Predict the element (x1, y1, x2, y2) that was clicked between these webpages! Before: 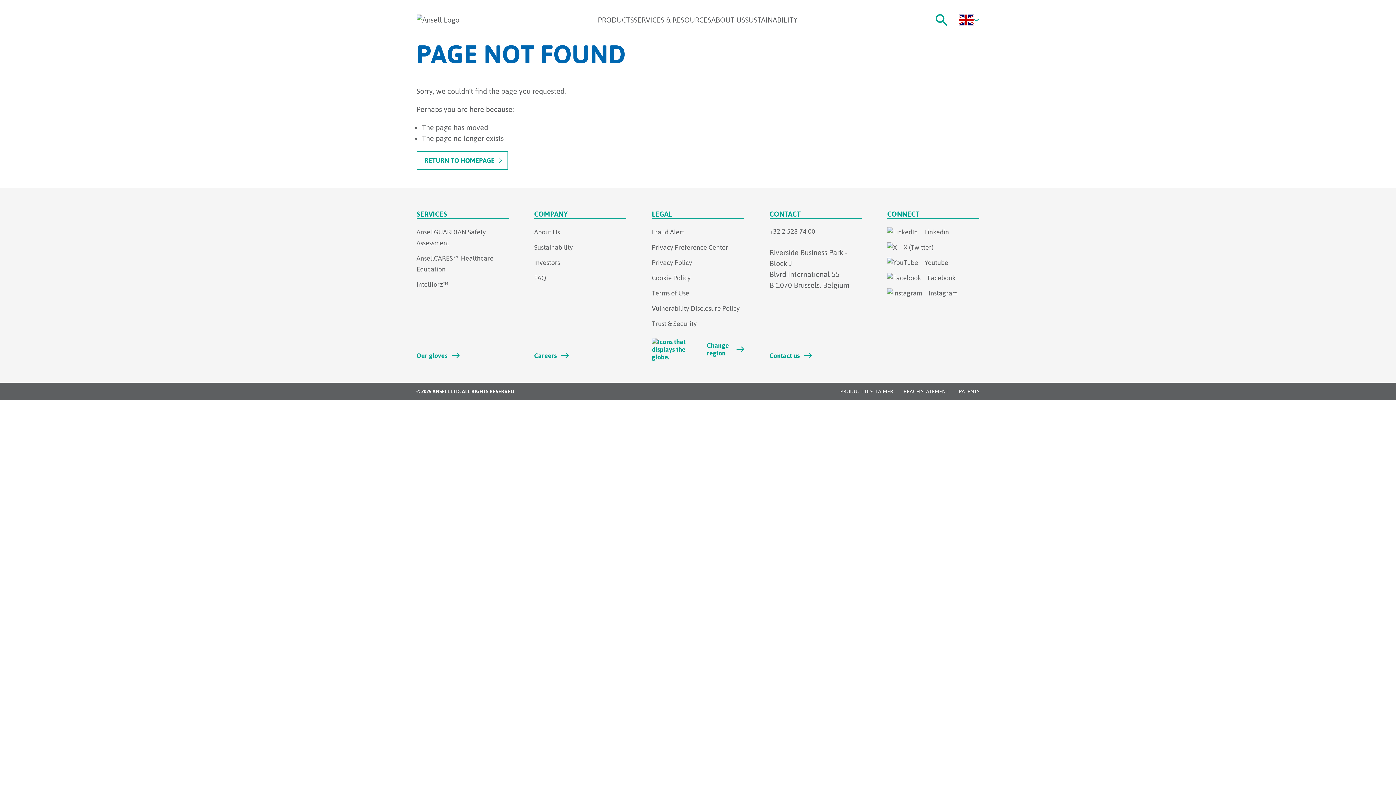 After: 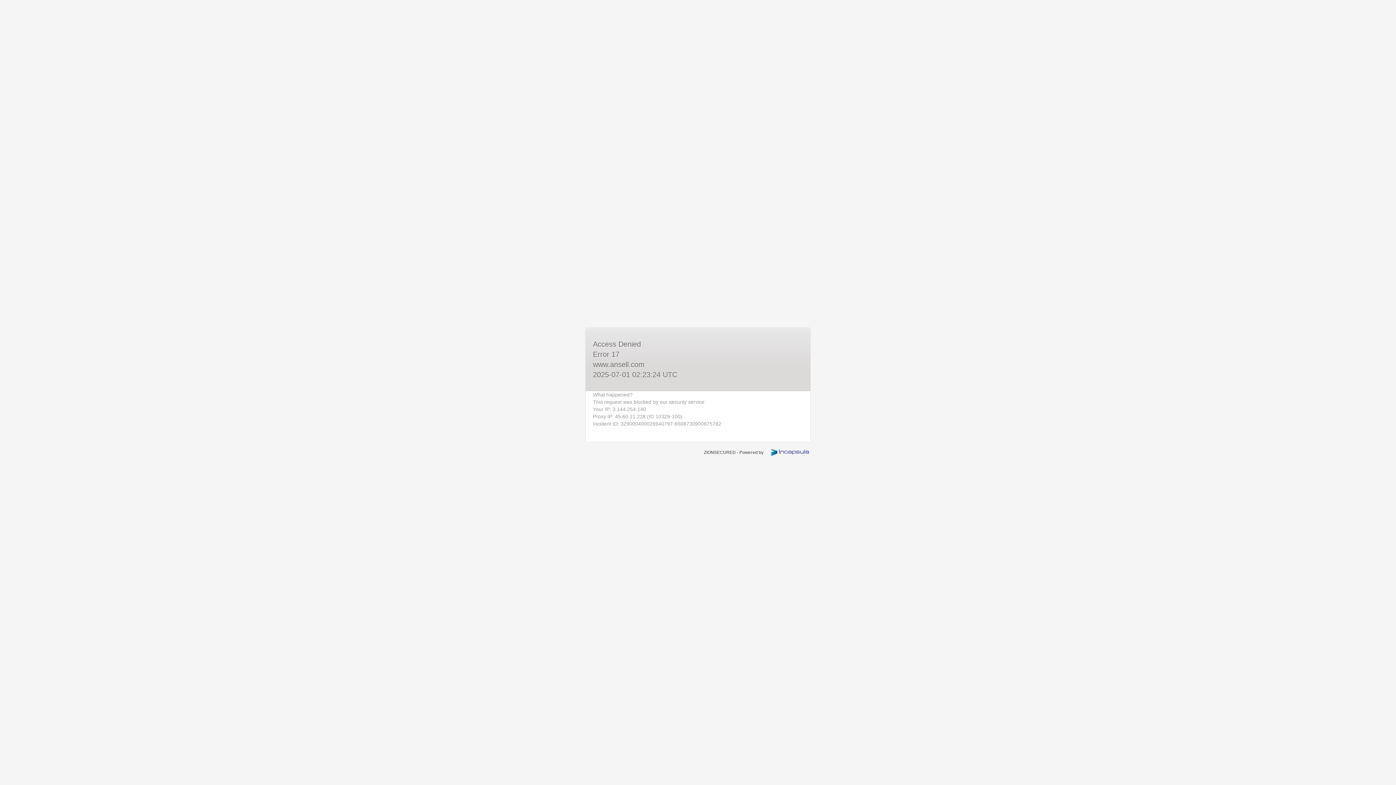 Action: bbox: (416, 14, 459, 25) label: Ansell Logo